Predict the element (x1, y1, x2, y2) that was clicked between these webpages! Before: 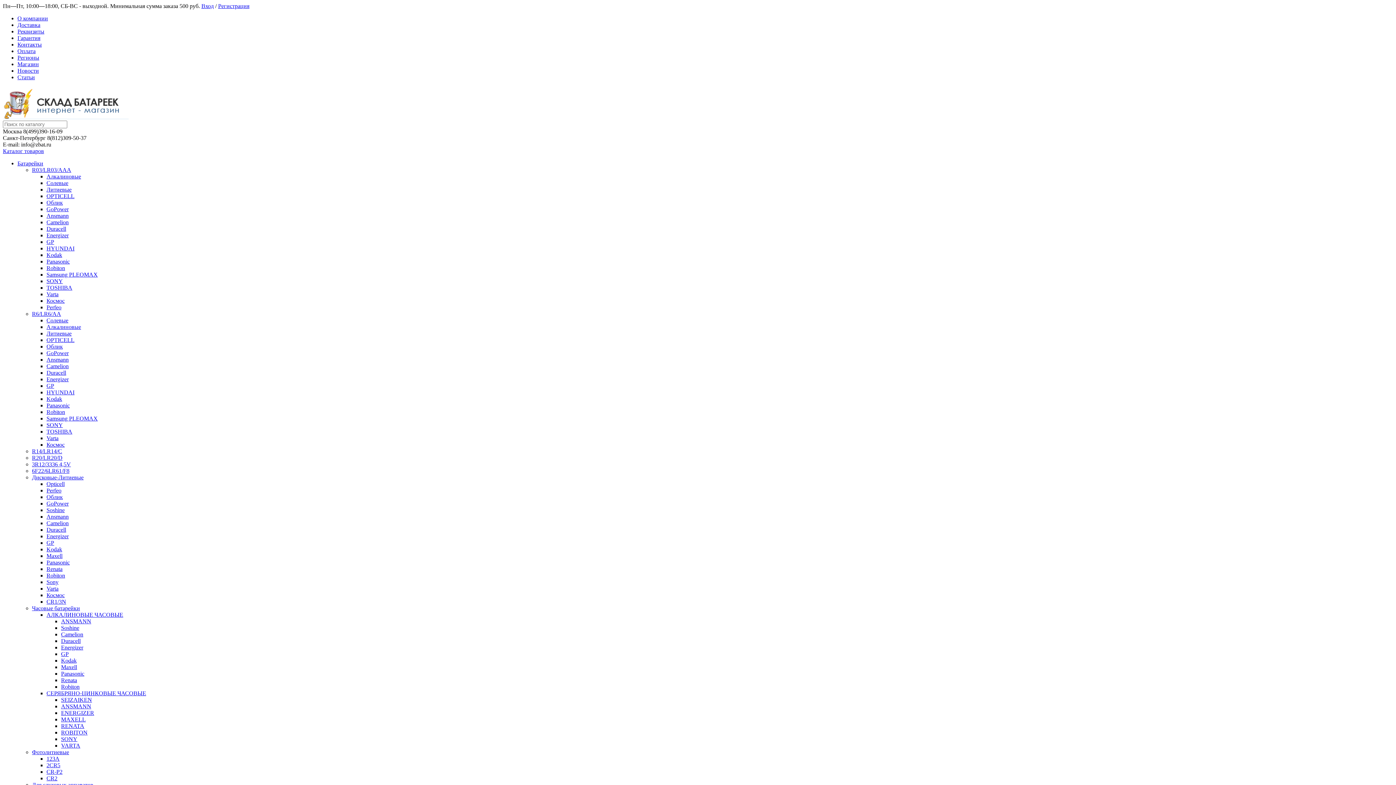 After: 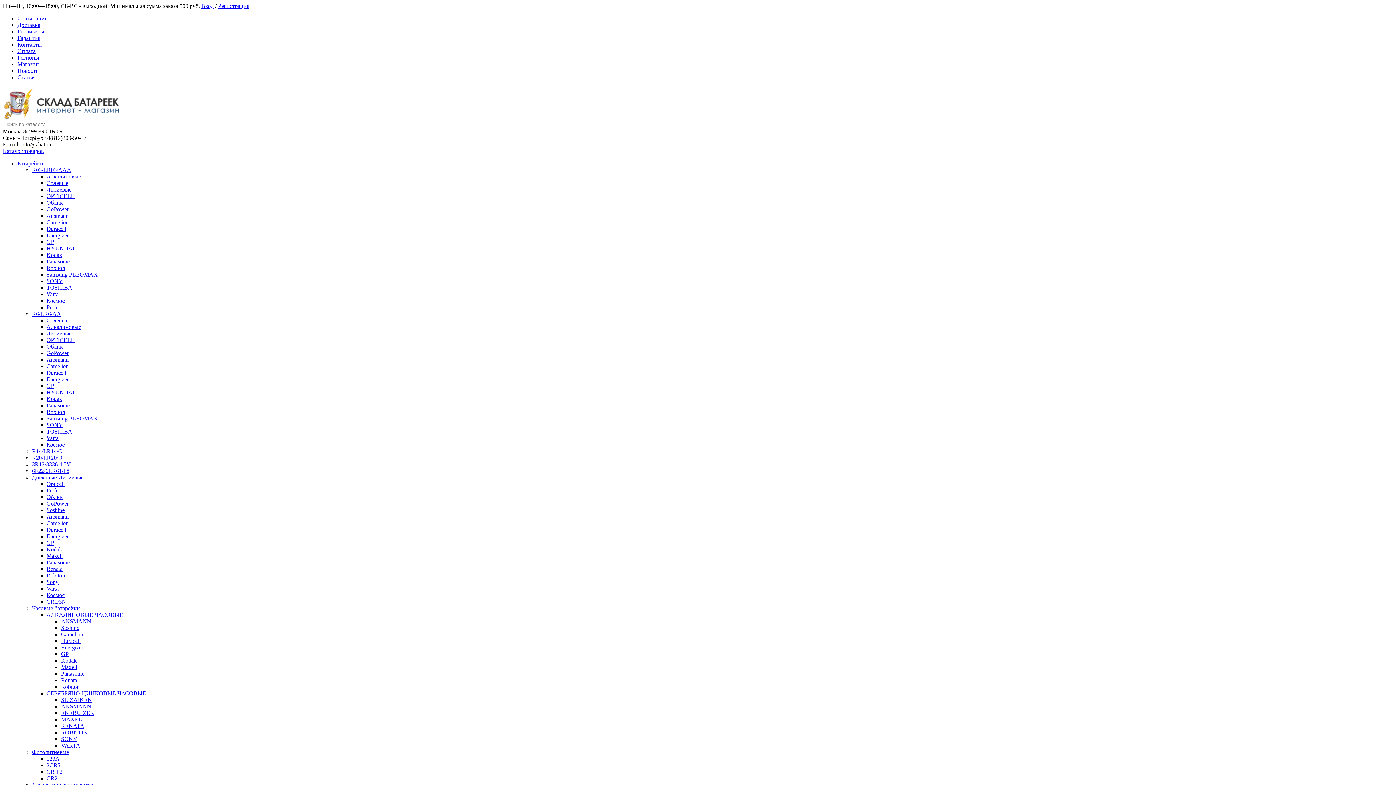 Action: bbox: (46, 769, 62, 775) label: CR-P2